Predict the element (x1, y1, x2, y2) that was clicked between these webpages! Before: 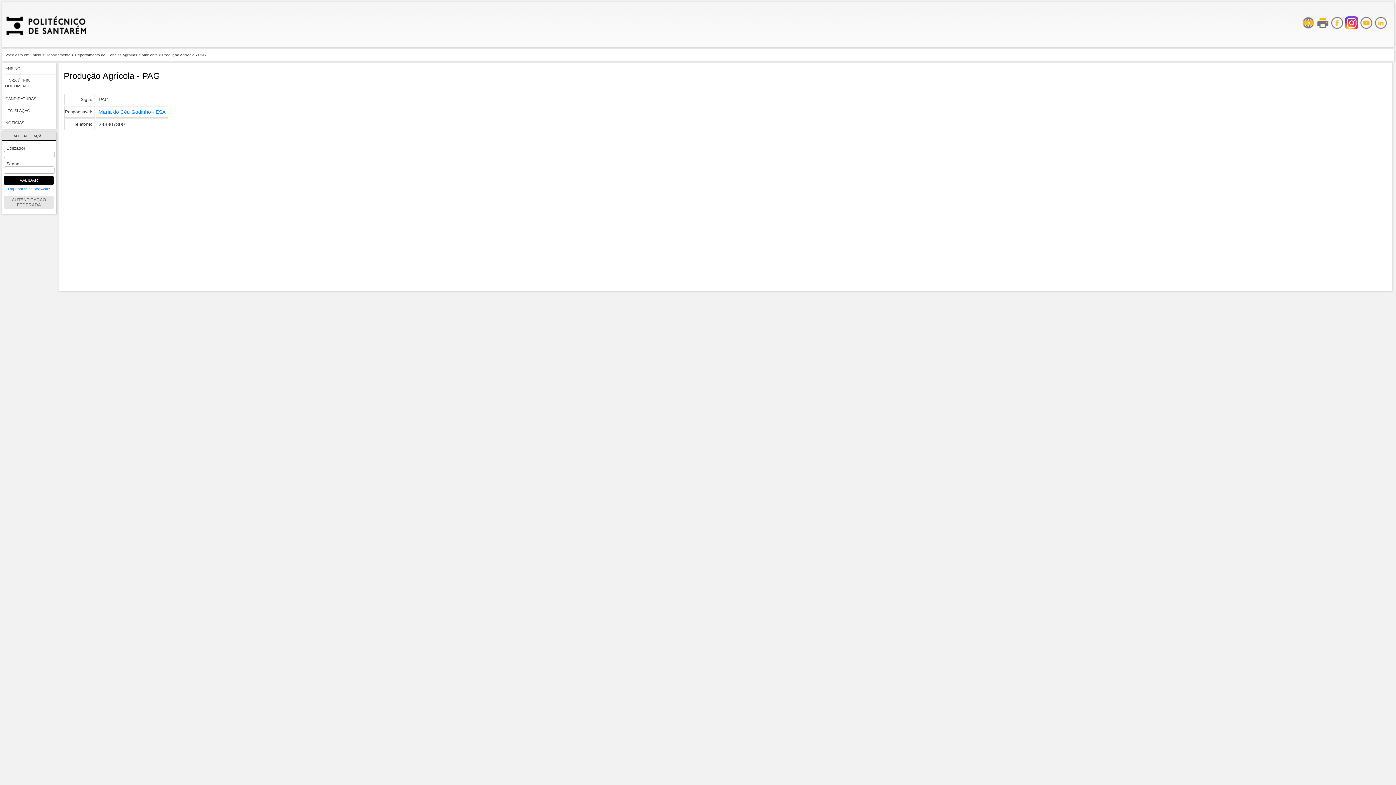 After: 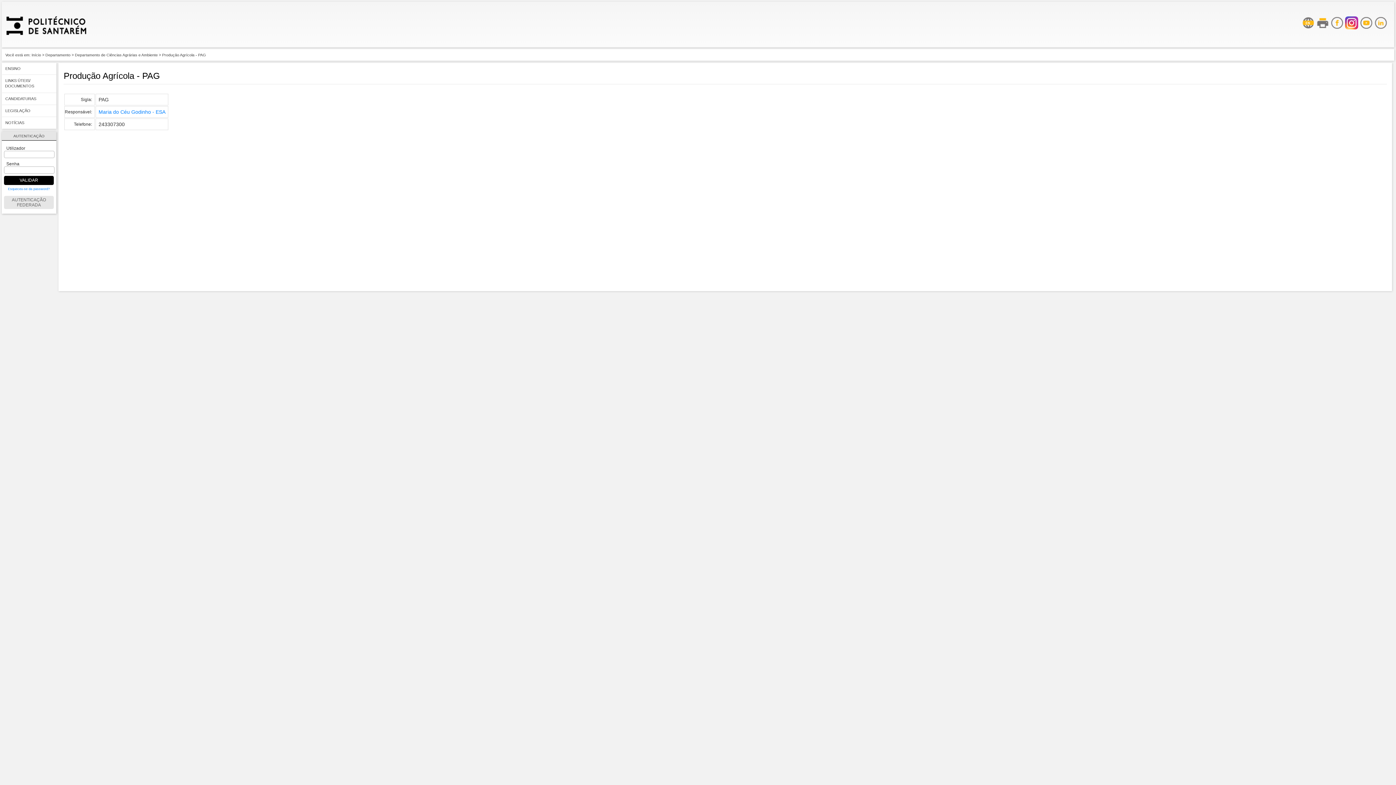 Action: bbox: (1374, 24, 1387, 30)